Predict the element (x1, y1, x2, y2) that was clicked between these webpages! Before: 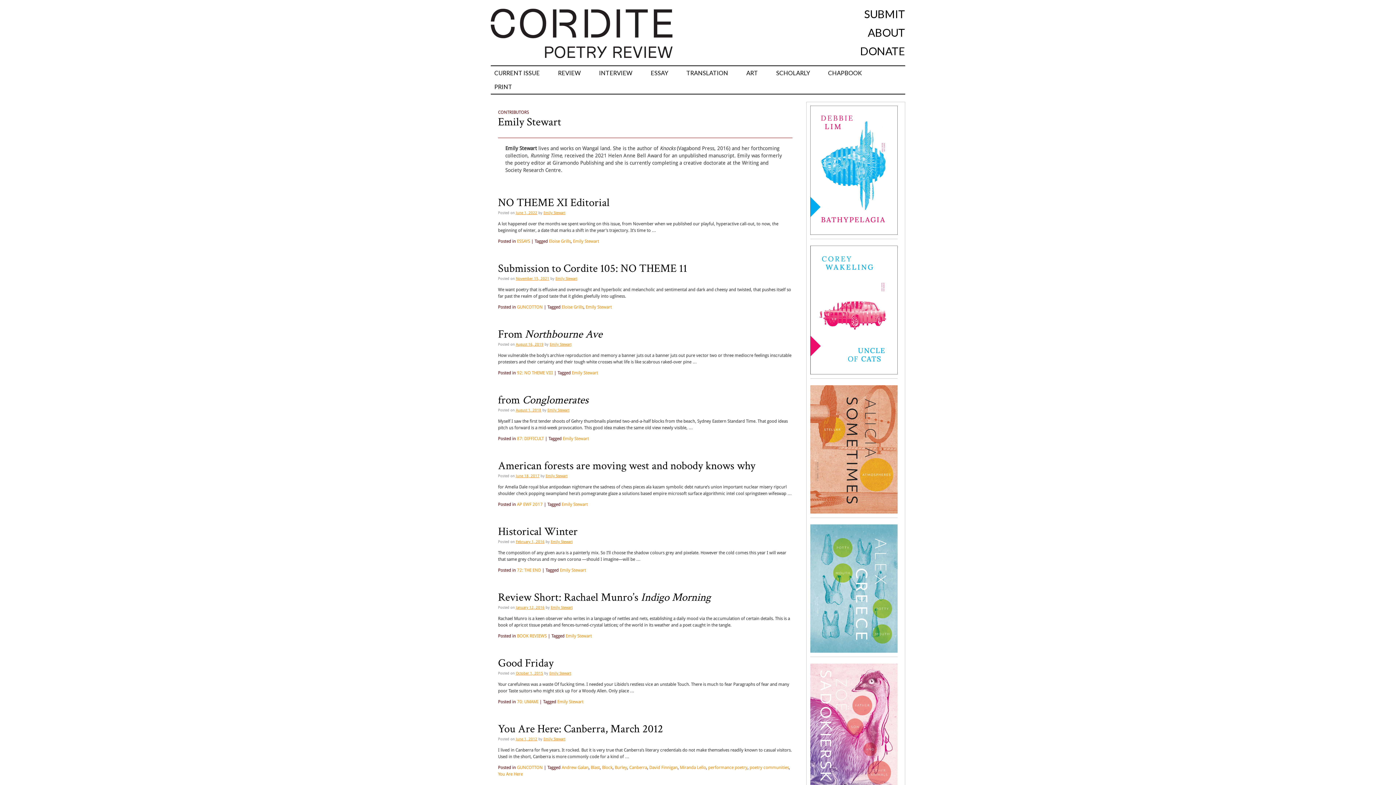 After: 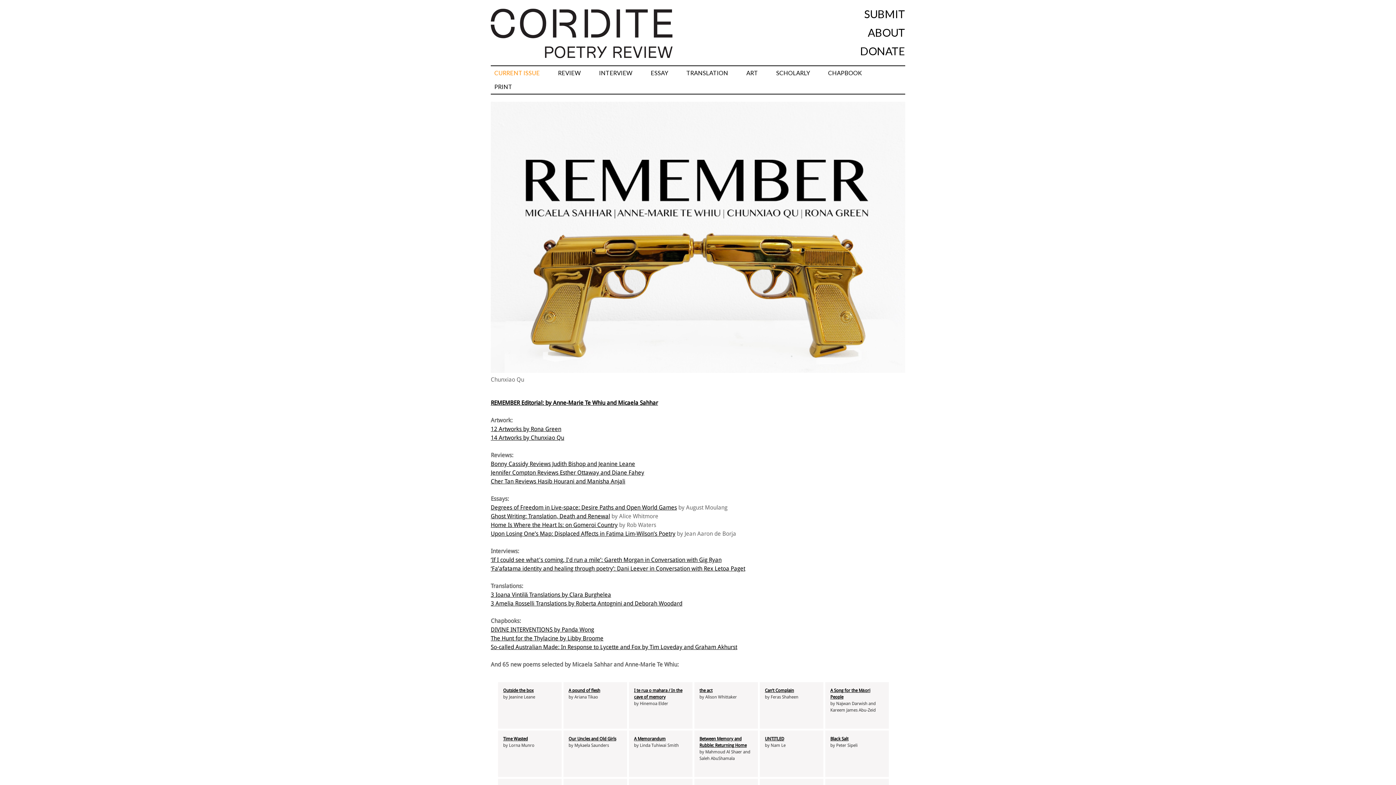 Action: label: CURRENT ISSUE bbox: (490, 66, 543, 80)